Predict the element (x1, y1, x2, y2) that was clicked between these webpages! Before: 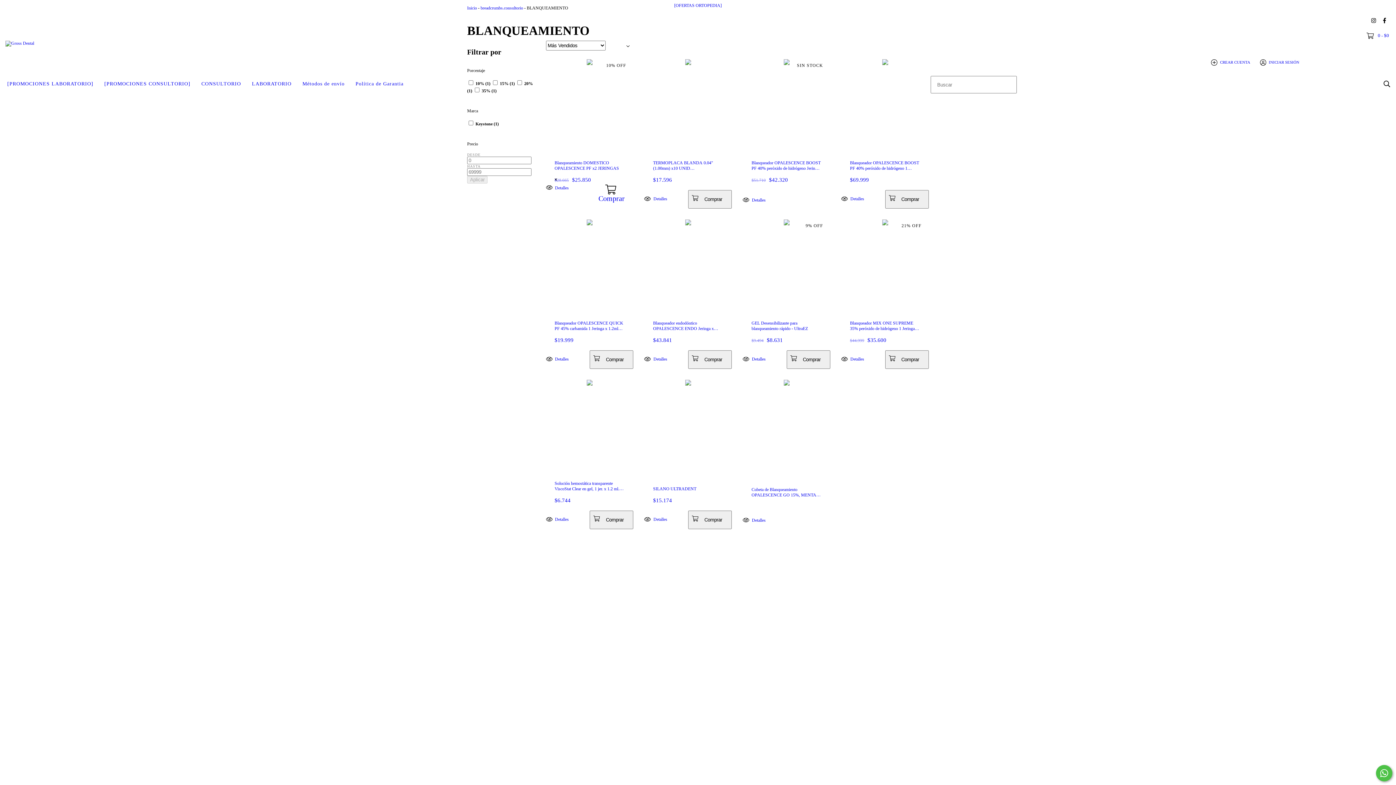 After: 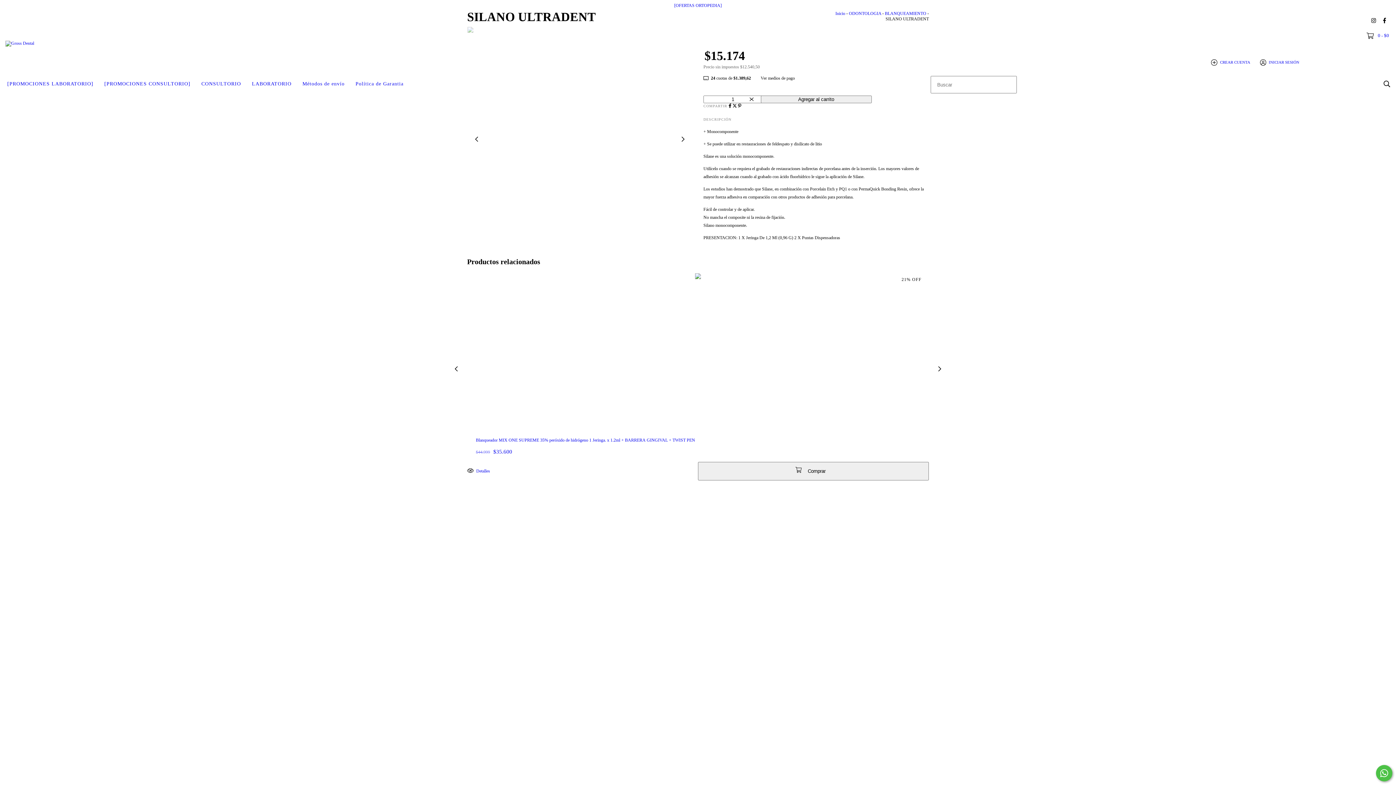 Action: label: SILANO ULTRADENT bbox: (653, 486, 723, 491)